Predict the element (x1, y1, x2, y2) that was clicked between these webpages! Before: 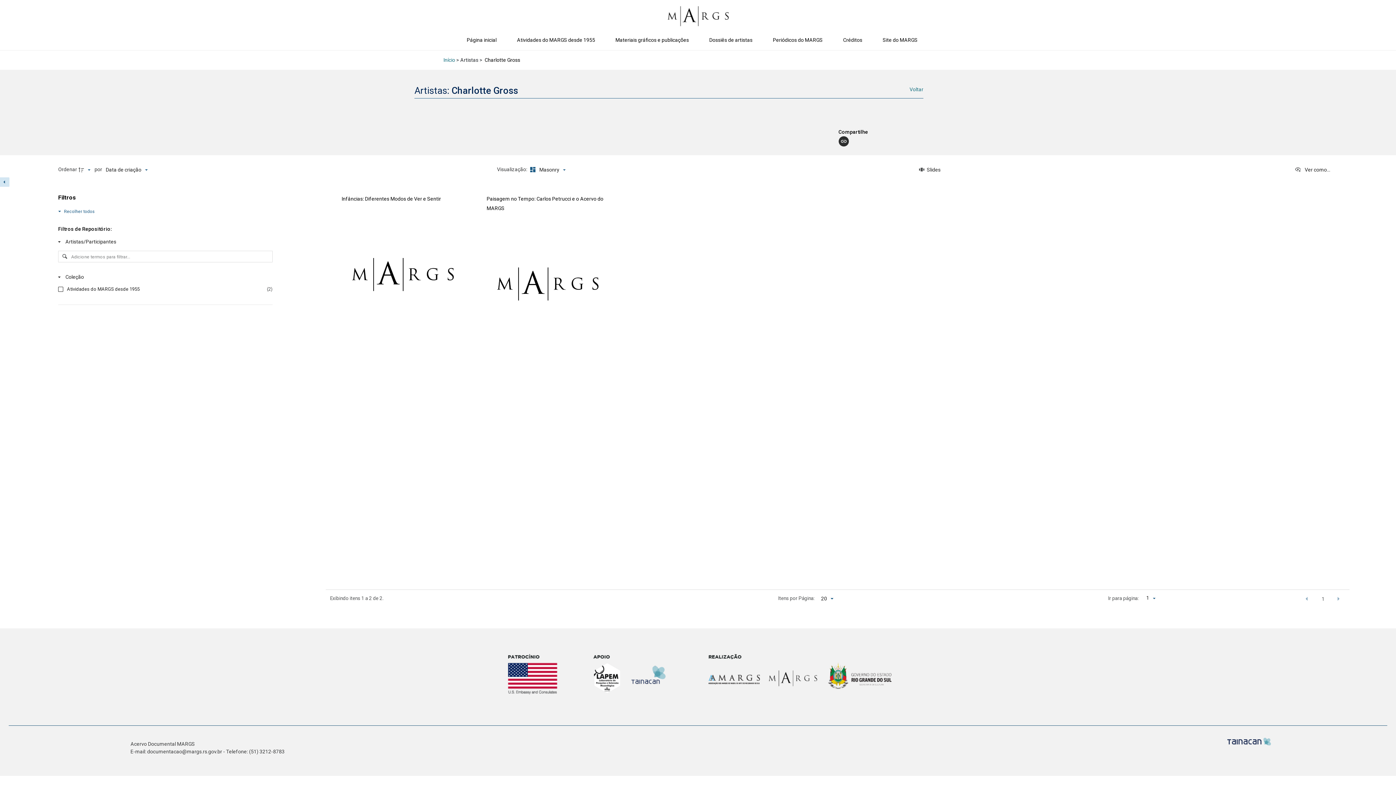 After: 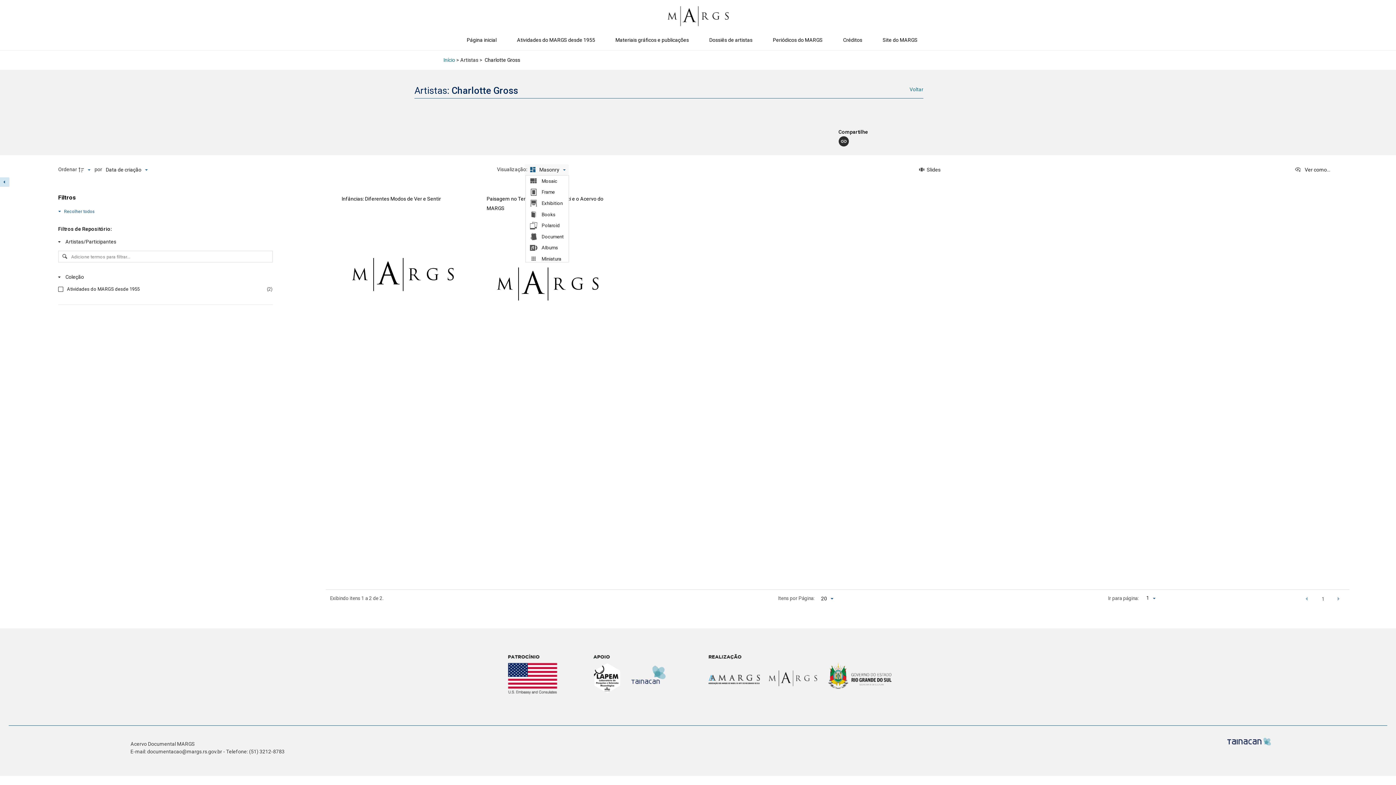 Action: bbox: (524, 164, 569, 175) label: Modo de visualizaçãoMasonry